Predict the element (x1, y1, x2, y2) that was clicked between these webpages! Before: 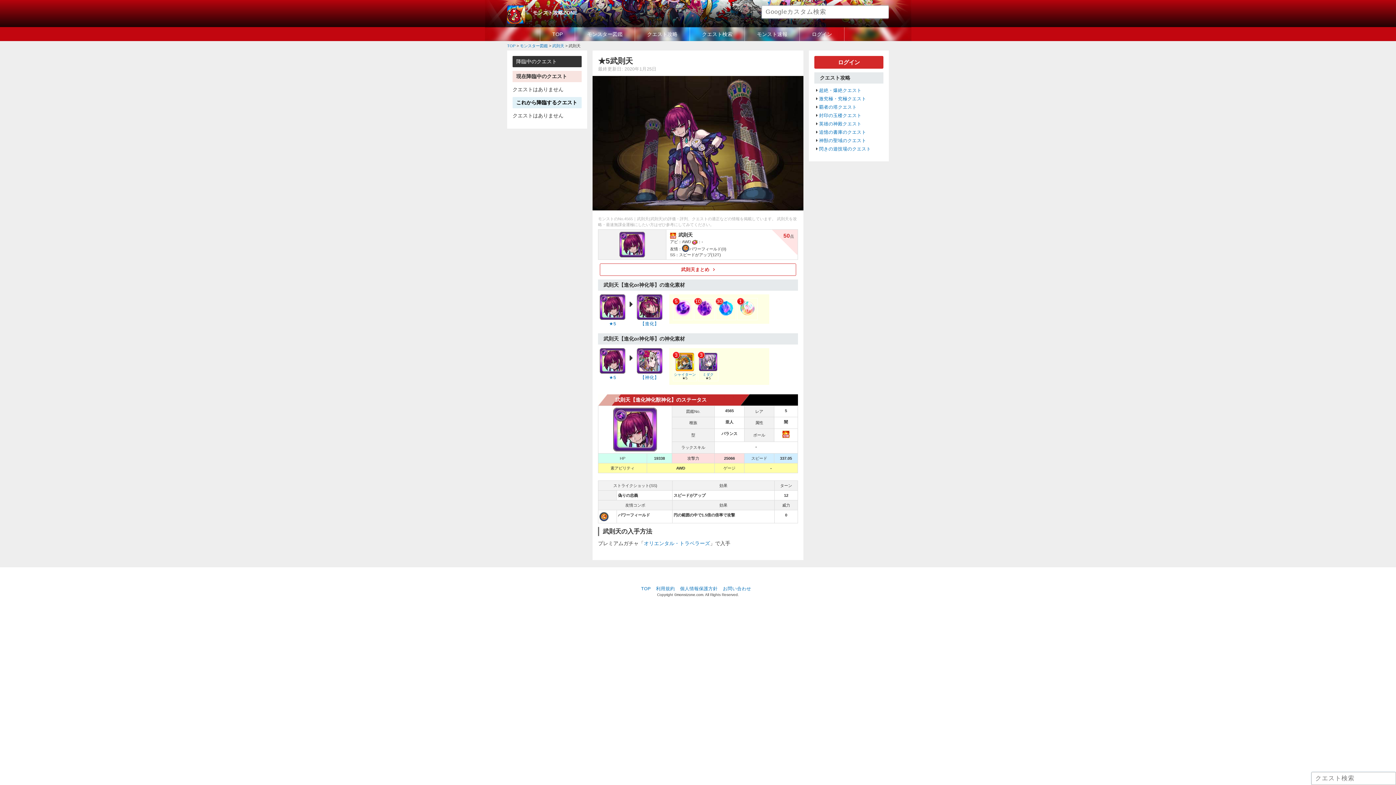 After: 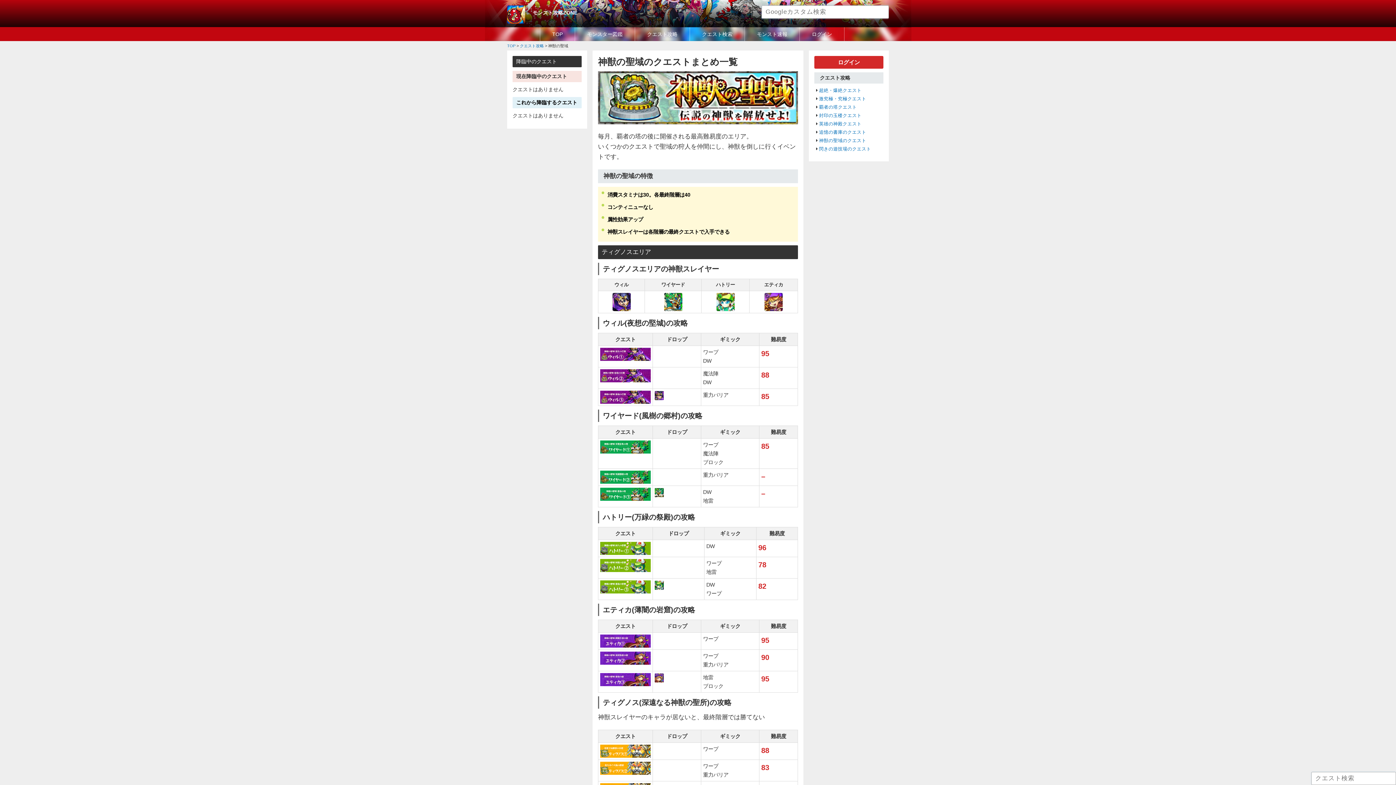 Action: bbox: (819, 138, 866, 143) label: 神獣の聖域のクエスト